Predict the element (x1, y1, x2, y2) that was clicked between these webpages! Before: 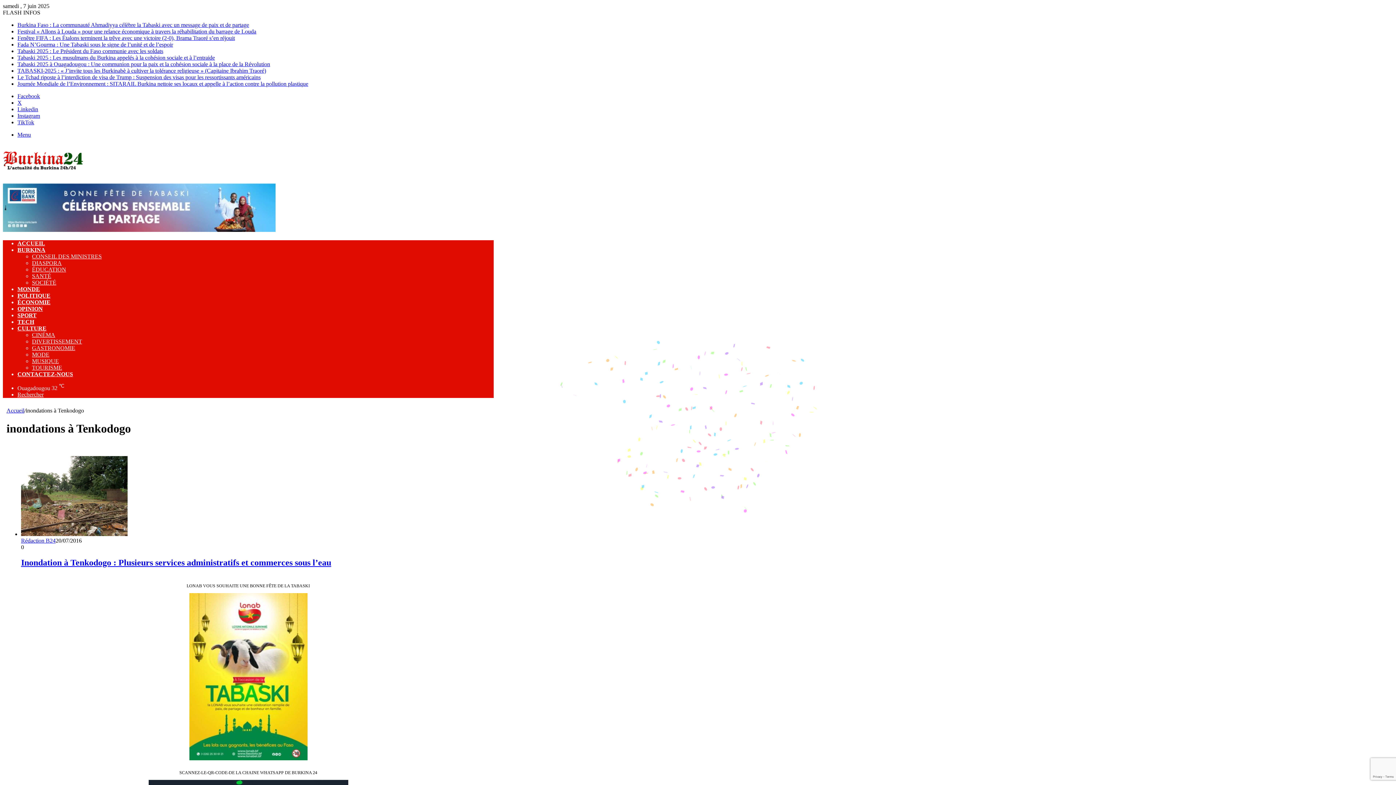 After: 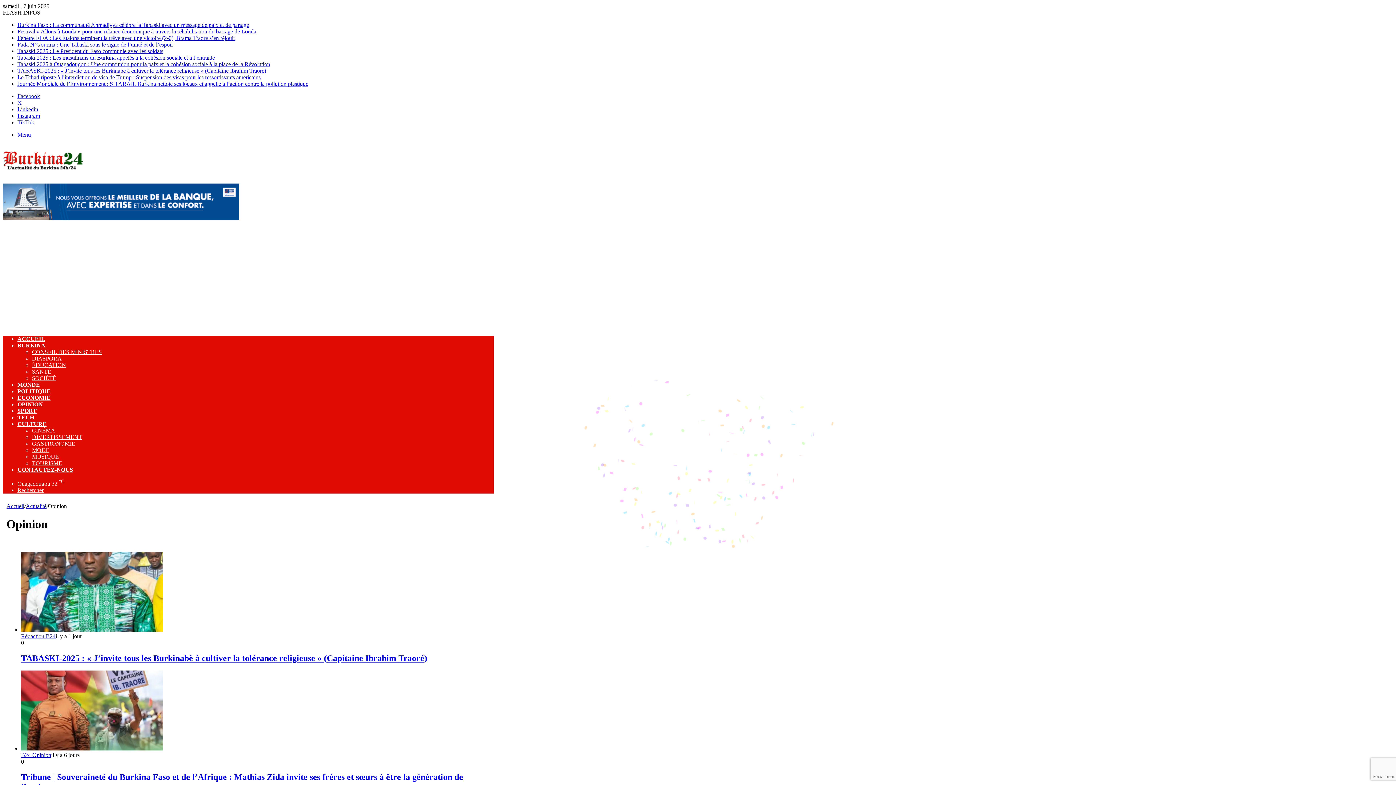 Action: label: OPINION bbox: (17, 305, 42, 312)